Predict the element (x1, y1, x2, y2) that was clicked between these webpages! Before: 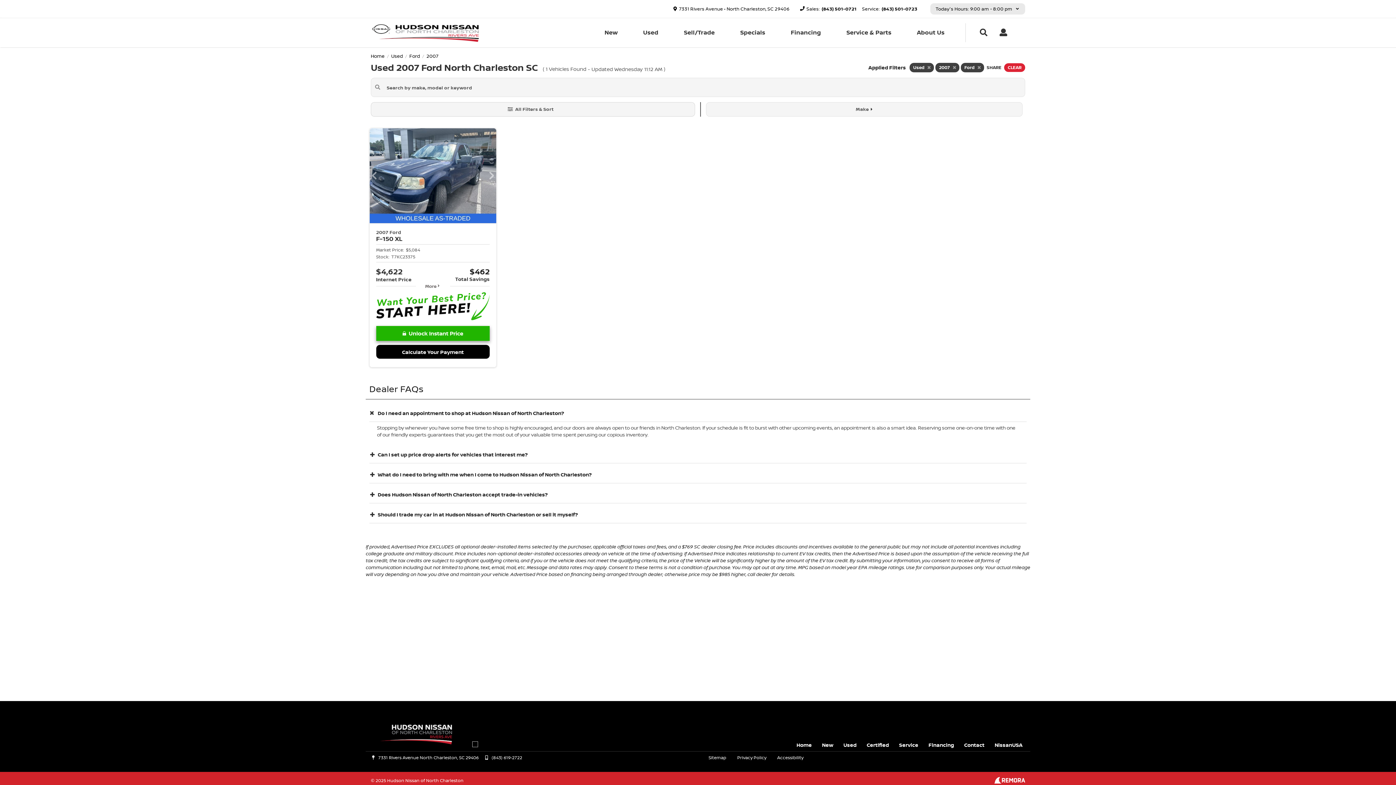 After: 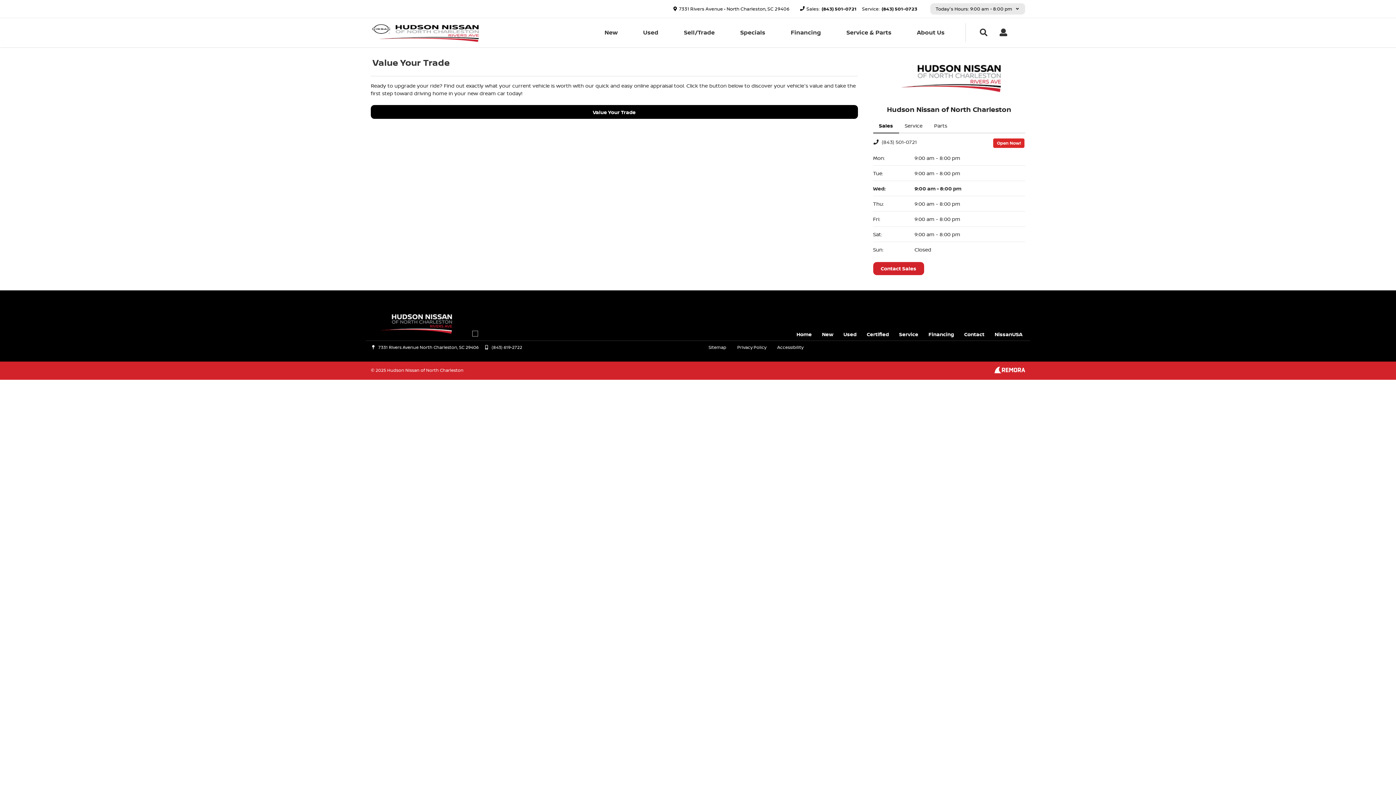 Action: label: Sell/Trade bbox: (671, 18, 727, 46)